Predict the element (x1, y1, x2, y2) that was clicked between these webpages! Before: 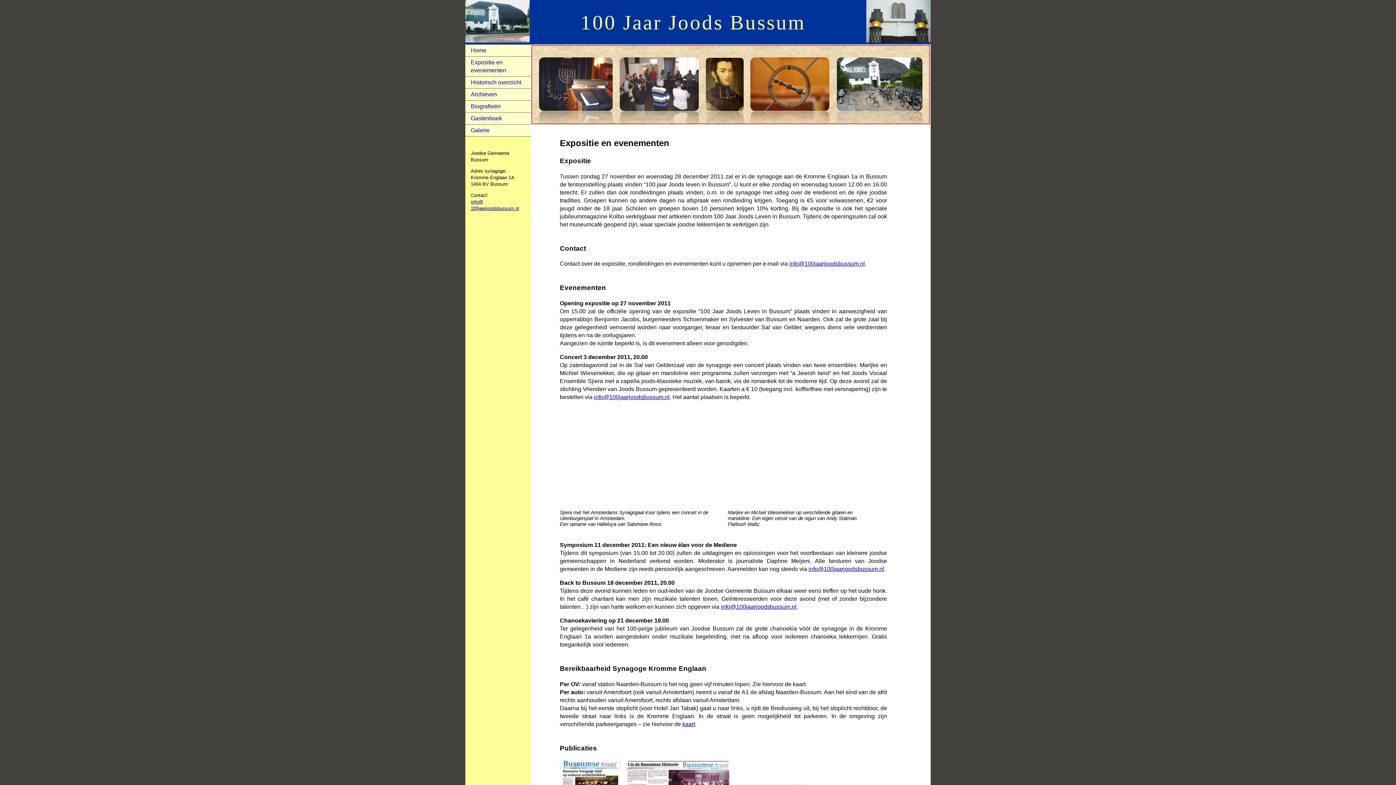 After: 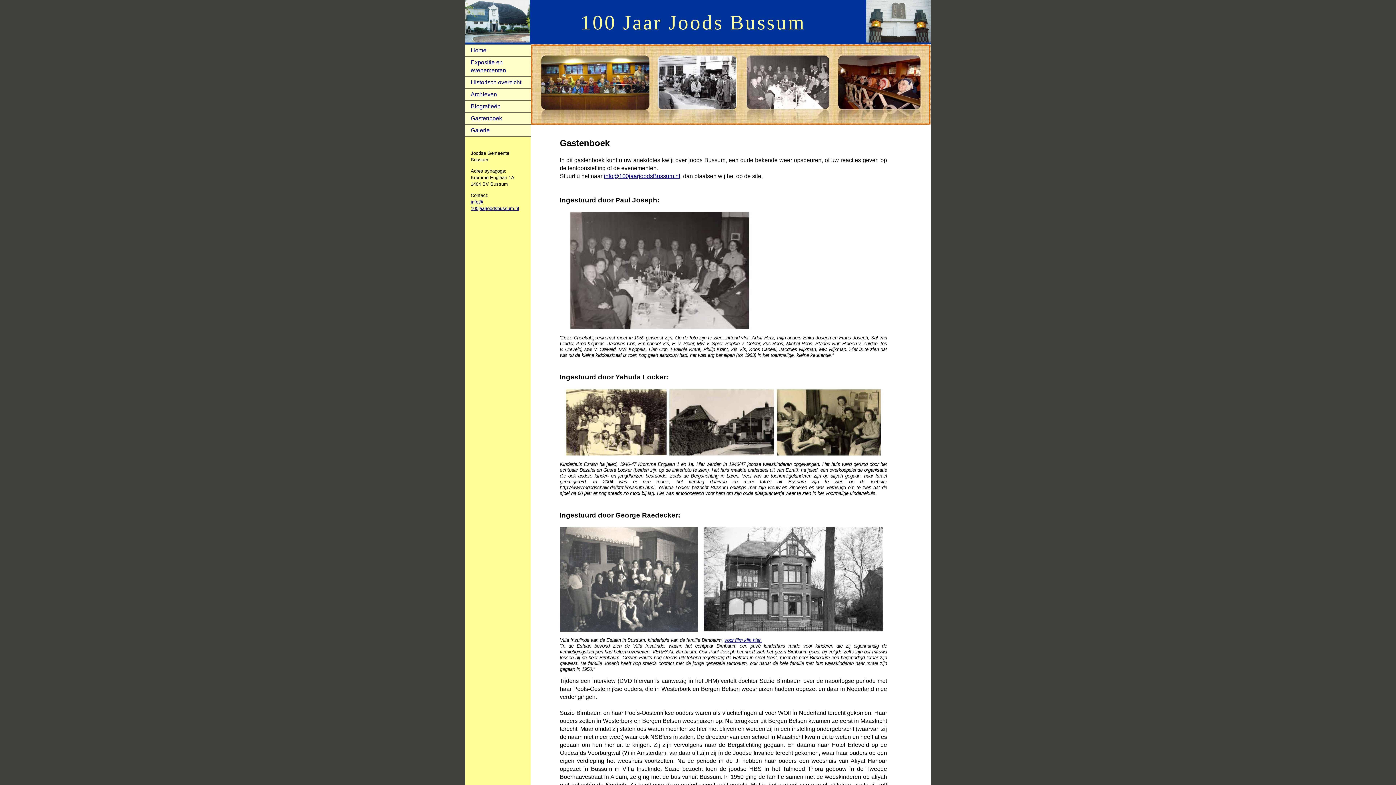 Action: bbox: (465, 112, 530, 124) label: Gastenboek